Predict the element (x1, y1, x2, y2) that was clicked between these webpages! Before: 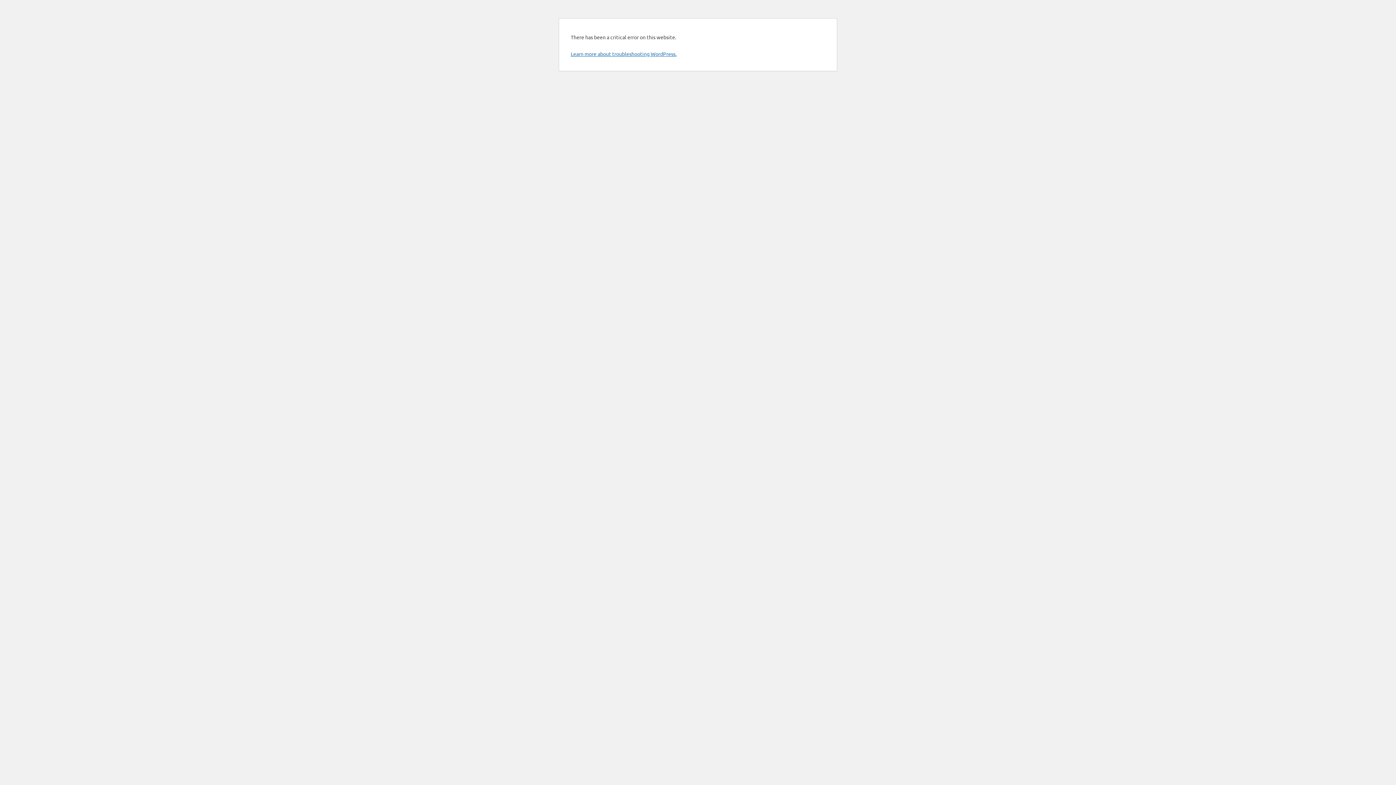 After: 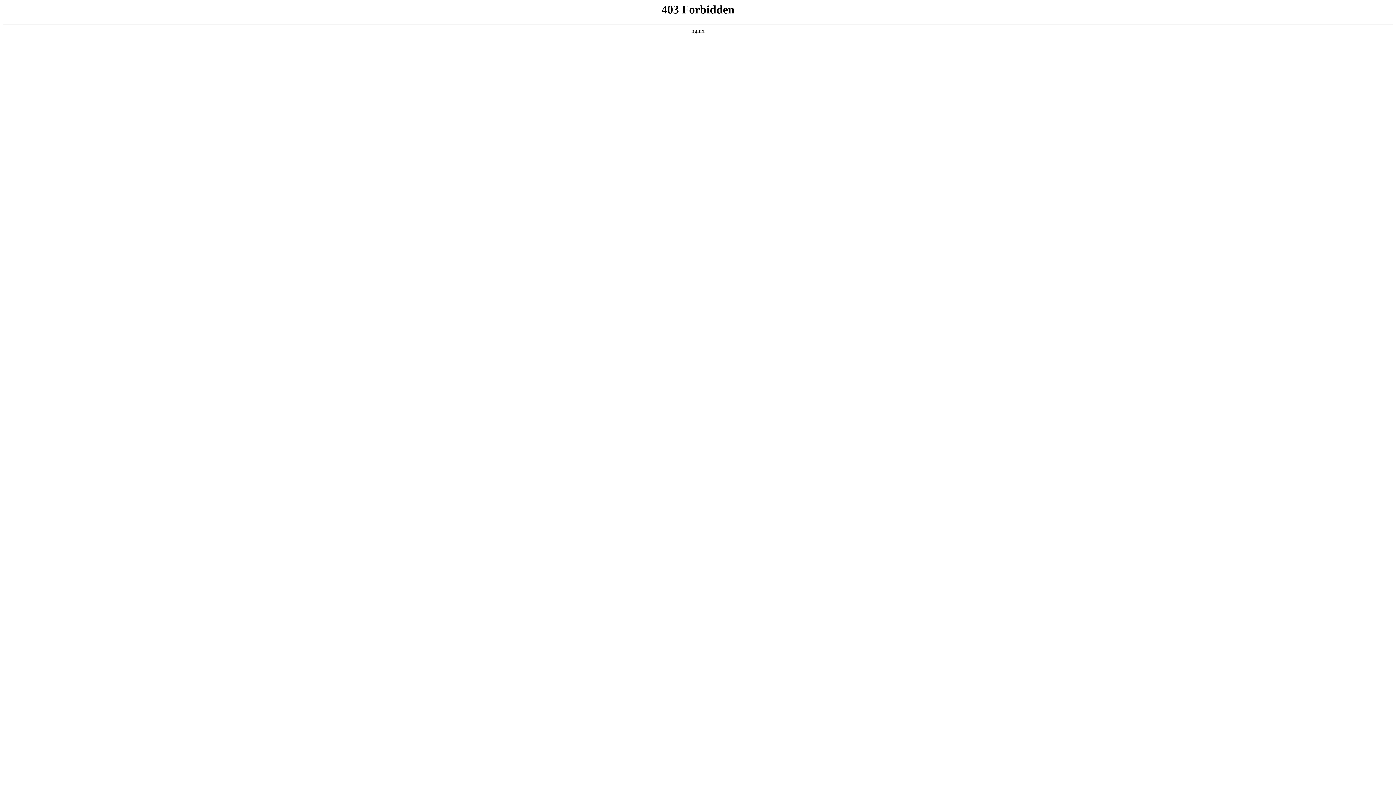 Action: bbox: (570, 50, 676, 57) label: Learn more about troubleshooting WordPress.